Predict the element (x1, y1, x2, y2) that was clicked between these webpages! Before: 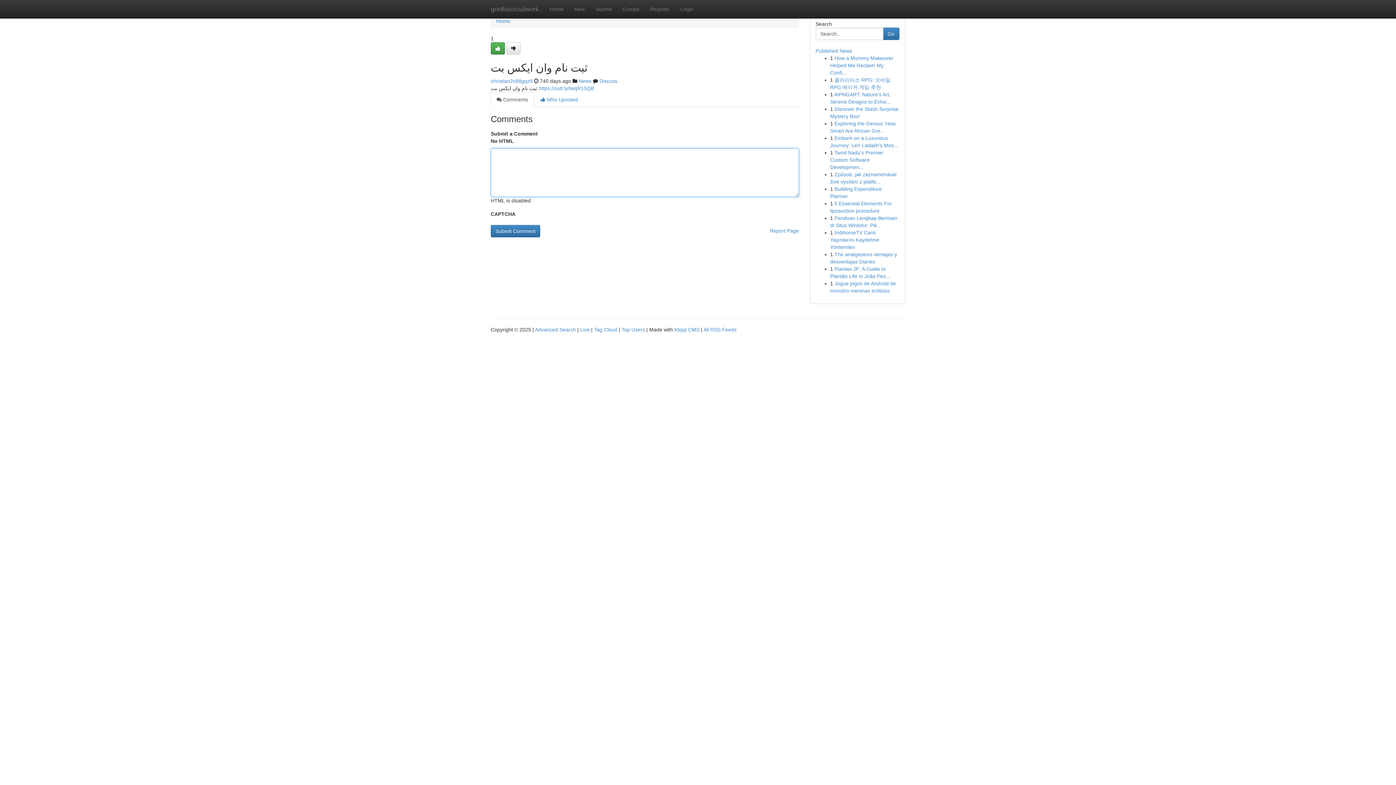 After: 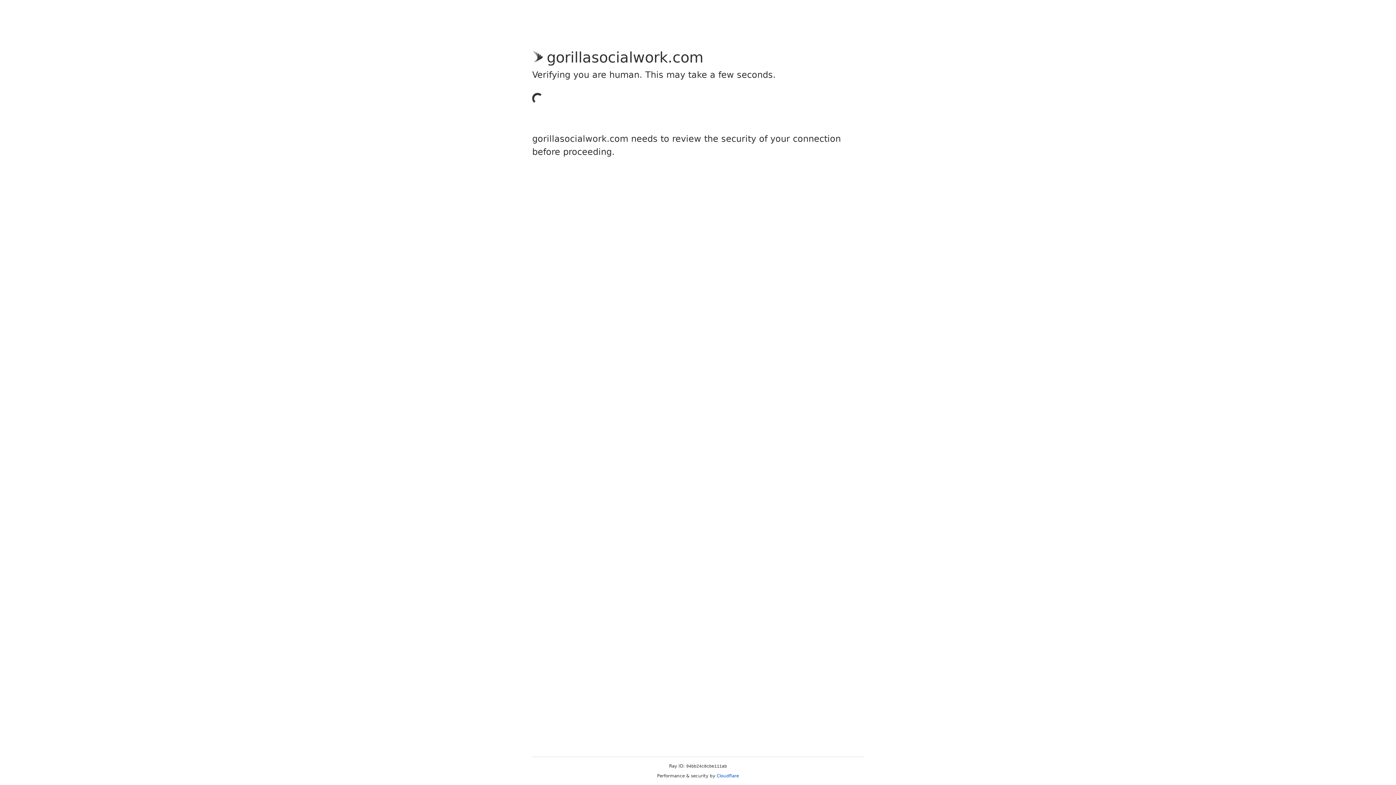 Action: bbox: (645, 0, 675, 18) label: Register